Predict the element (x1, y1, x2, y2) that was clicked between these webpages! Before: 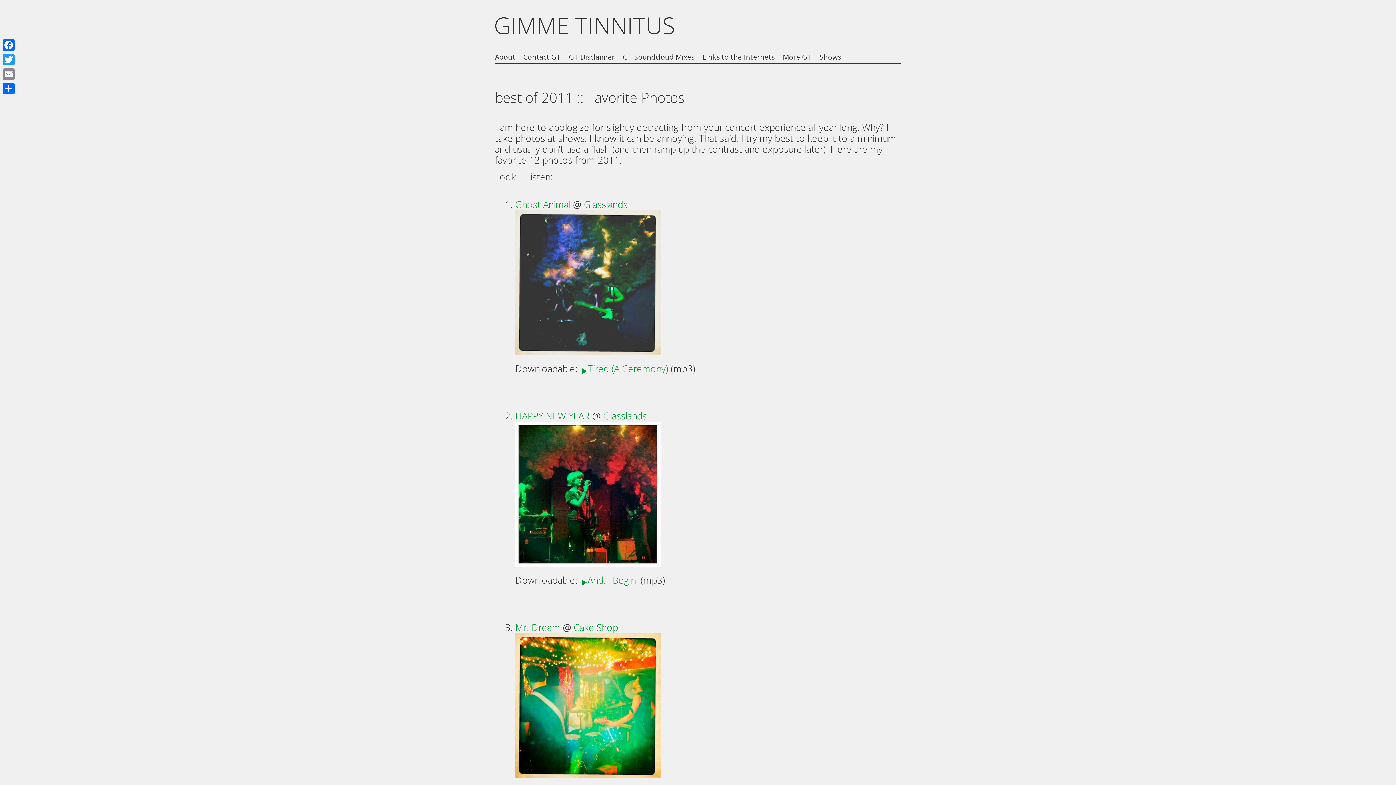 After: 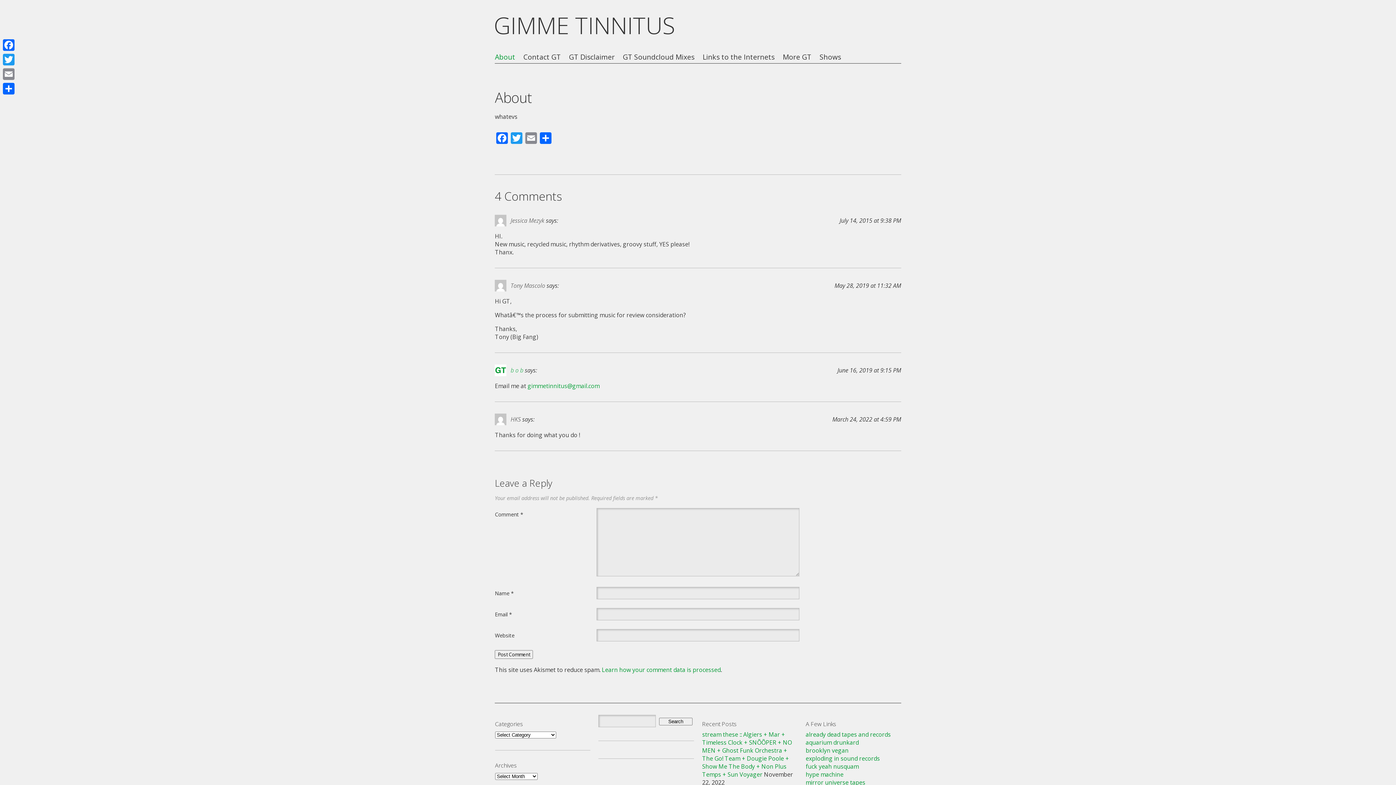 Action: bbox: (495, 52, 515, 63) label: About